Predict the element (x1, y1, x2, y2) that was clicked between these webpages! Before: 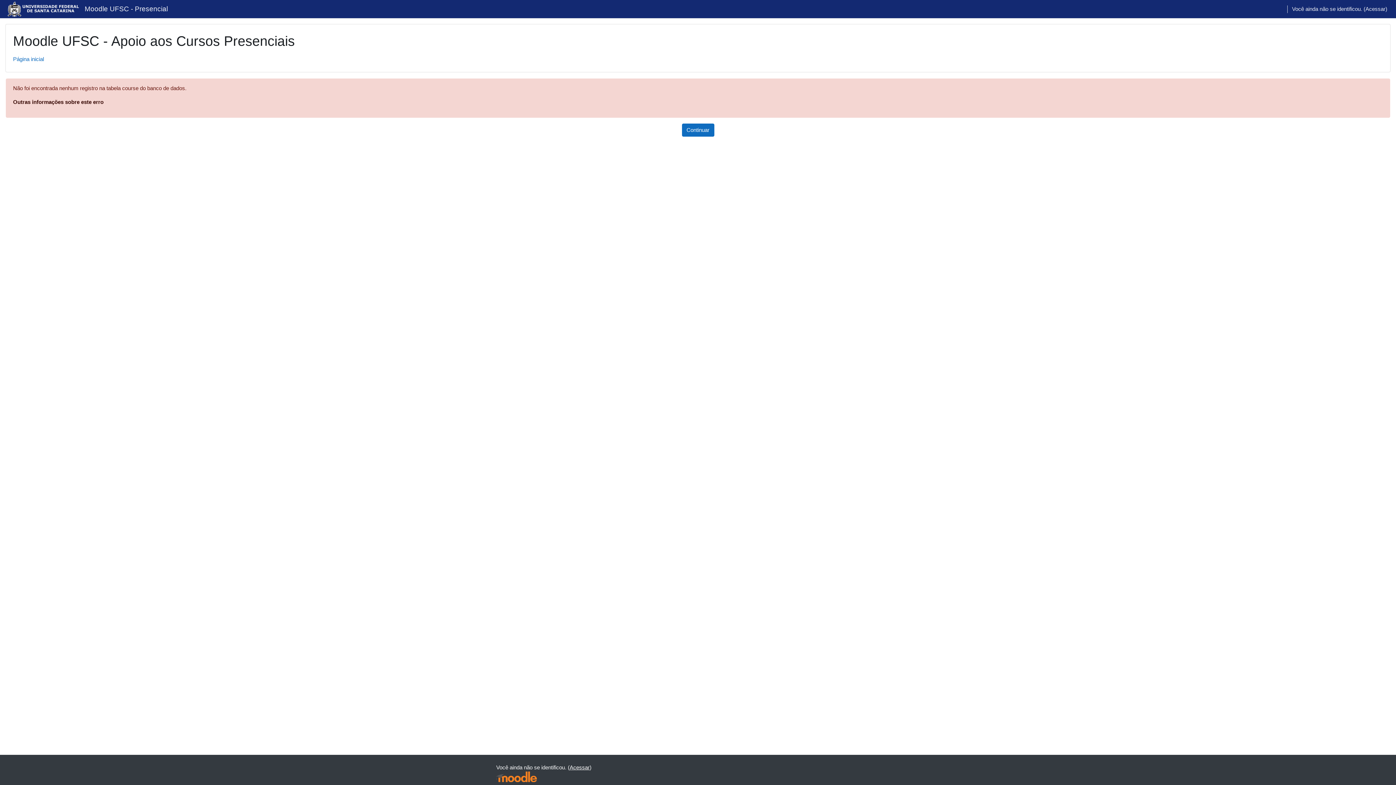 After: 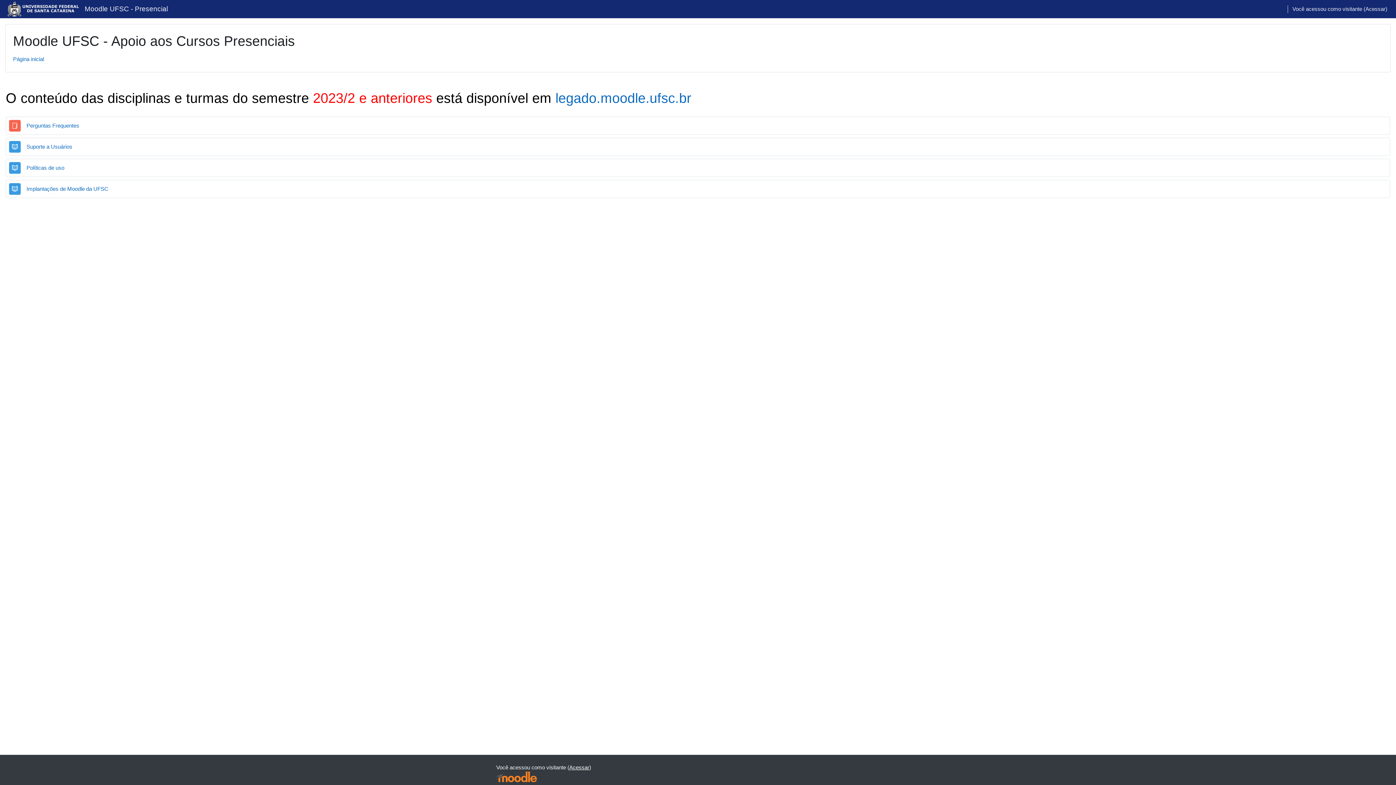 Action: bbox: (81, 0, 170, 18) label: Moodle UFSC - Presencial